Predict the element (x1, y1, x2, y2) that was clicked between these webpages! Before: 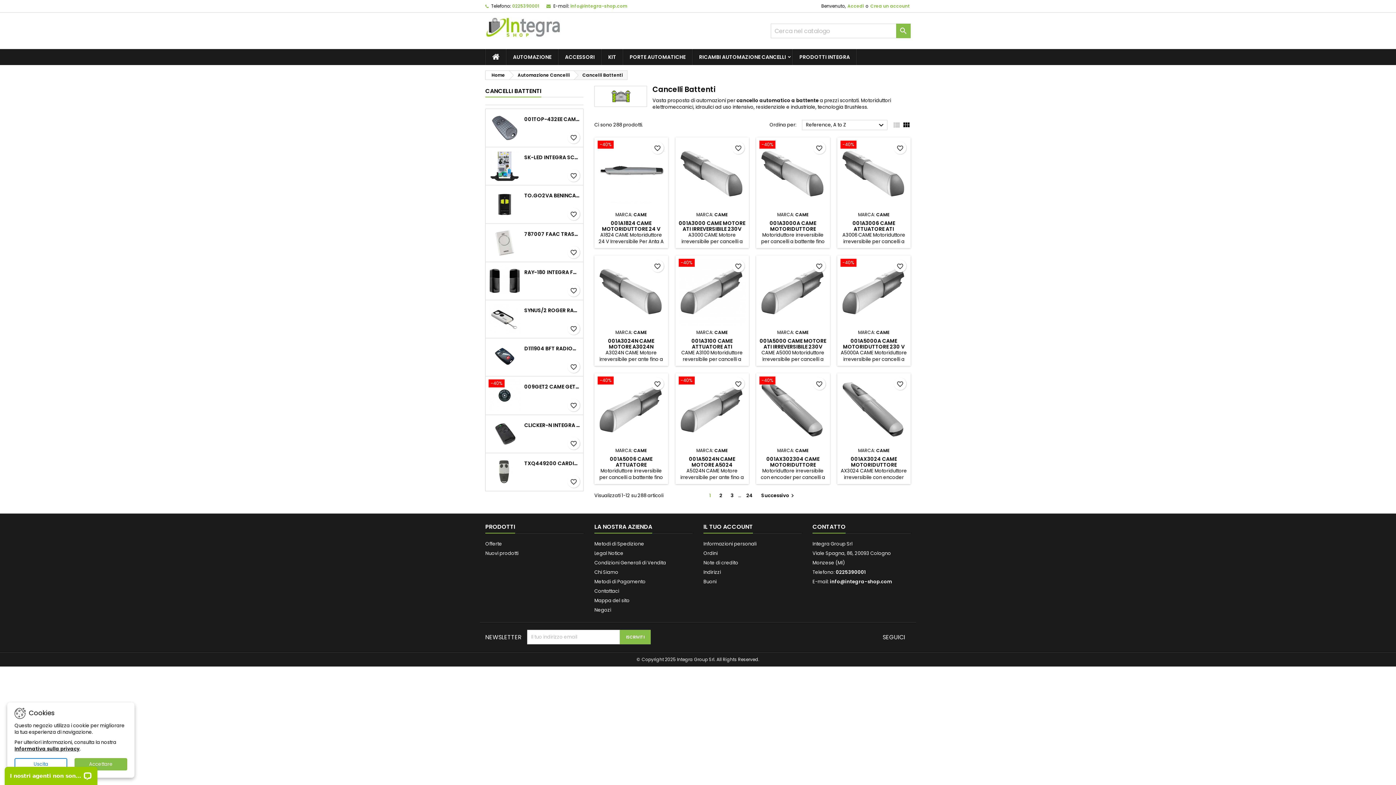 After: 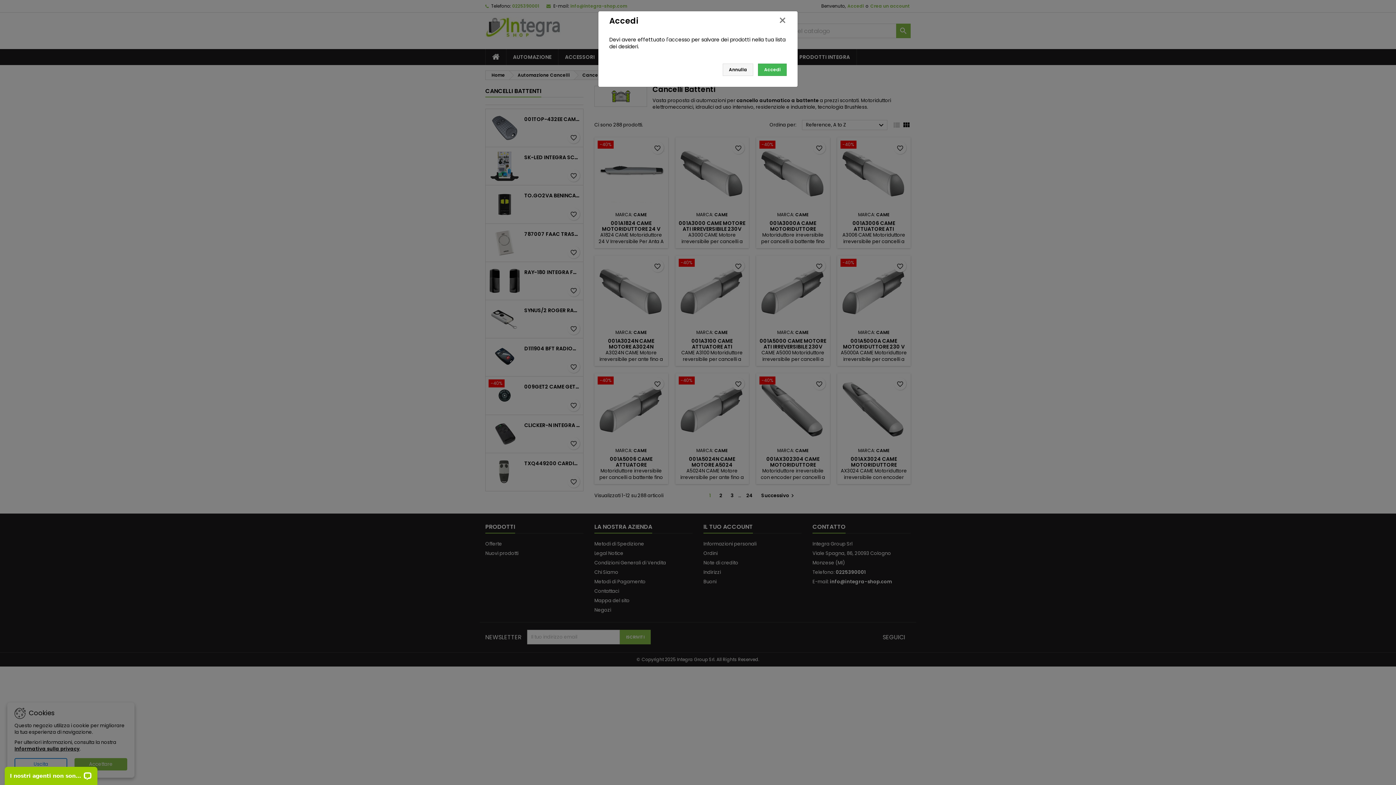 Action: bbox: (567, 169, 580, 181) label: favorite_border